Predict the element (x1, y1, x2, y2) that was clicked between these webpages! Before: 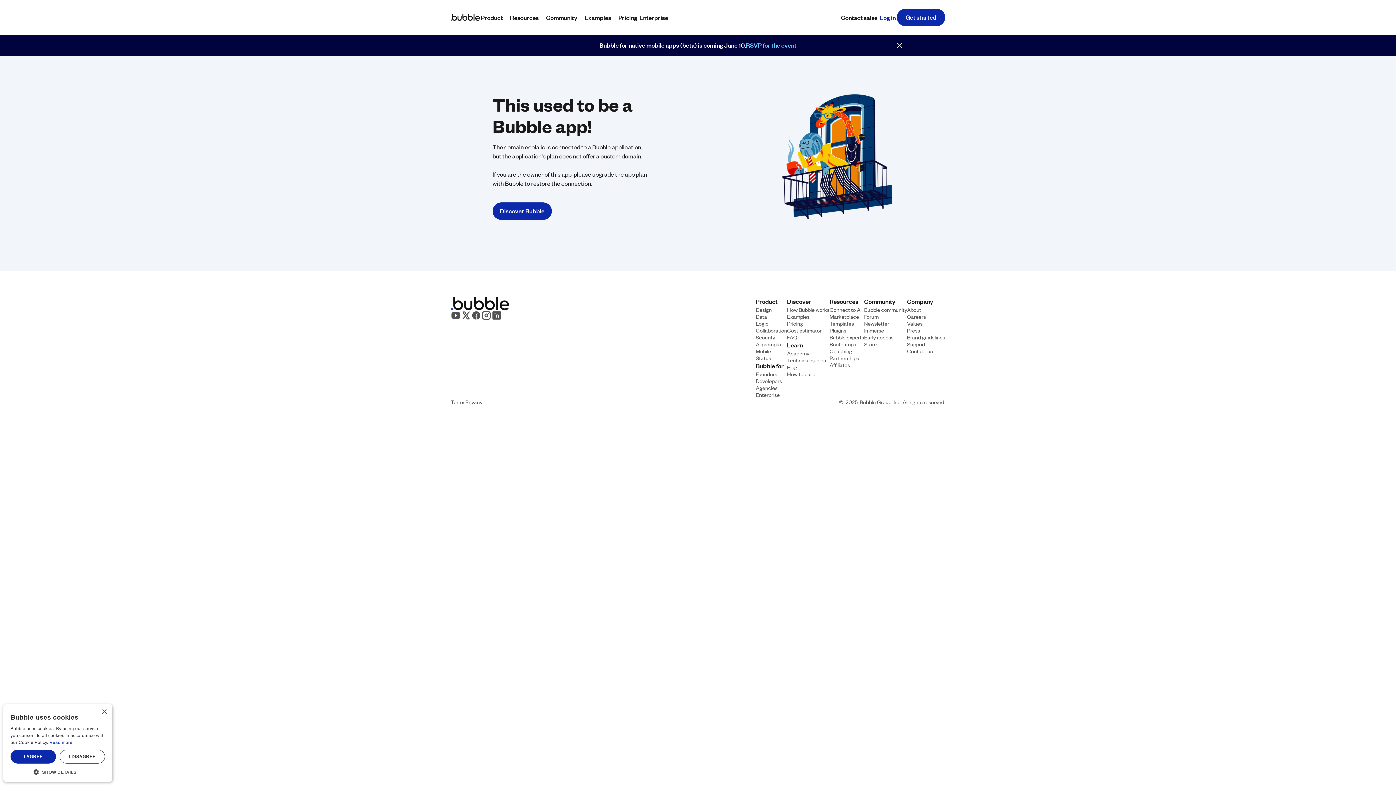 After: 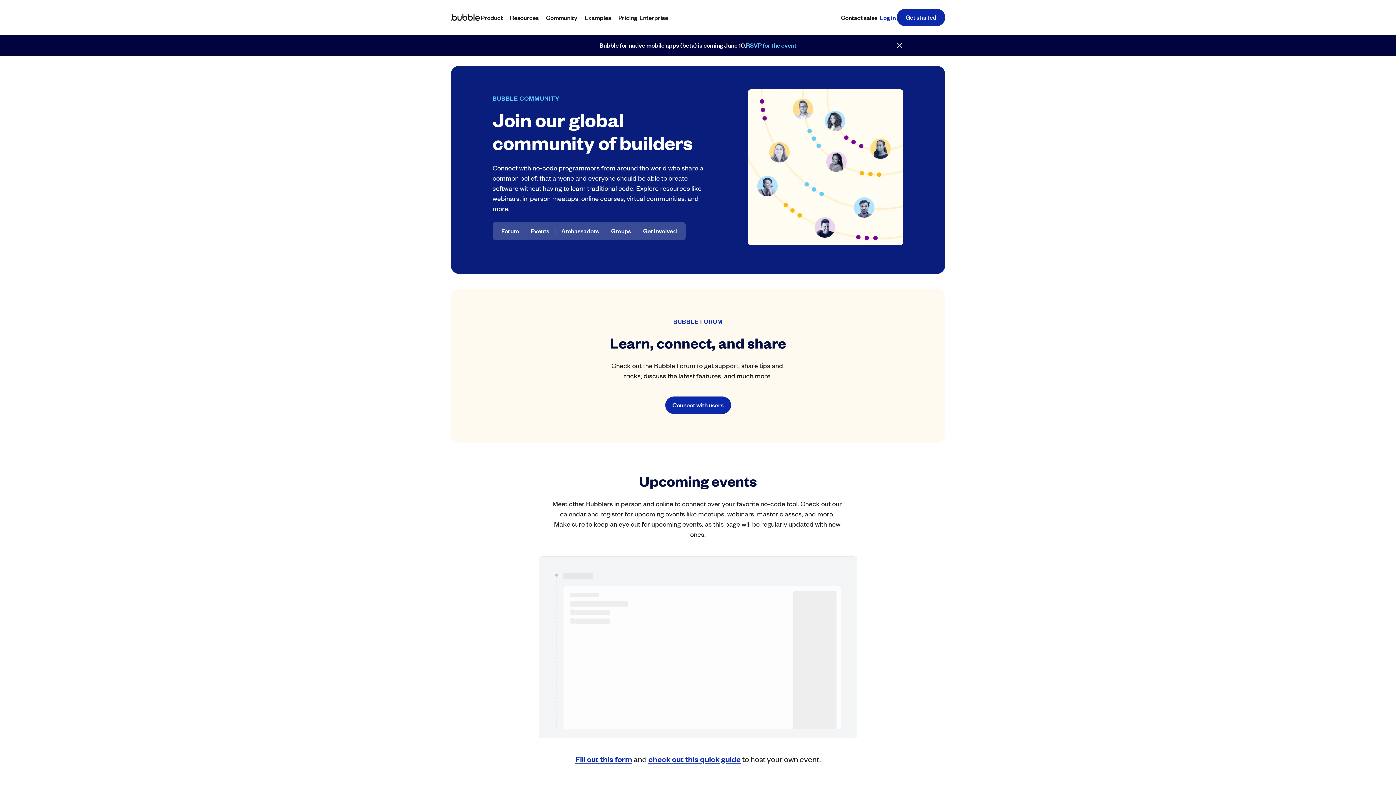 Action: bbox: (864, 306, 907, 312) label: Bubble community